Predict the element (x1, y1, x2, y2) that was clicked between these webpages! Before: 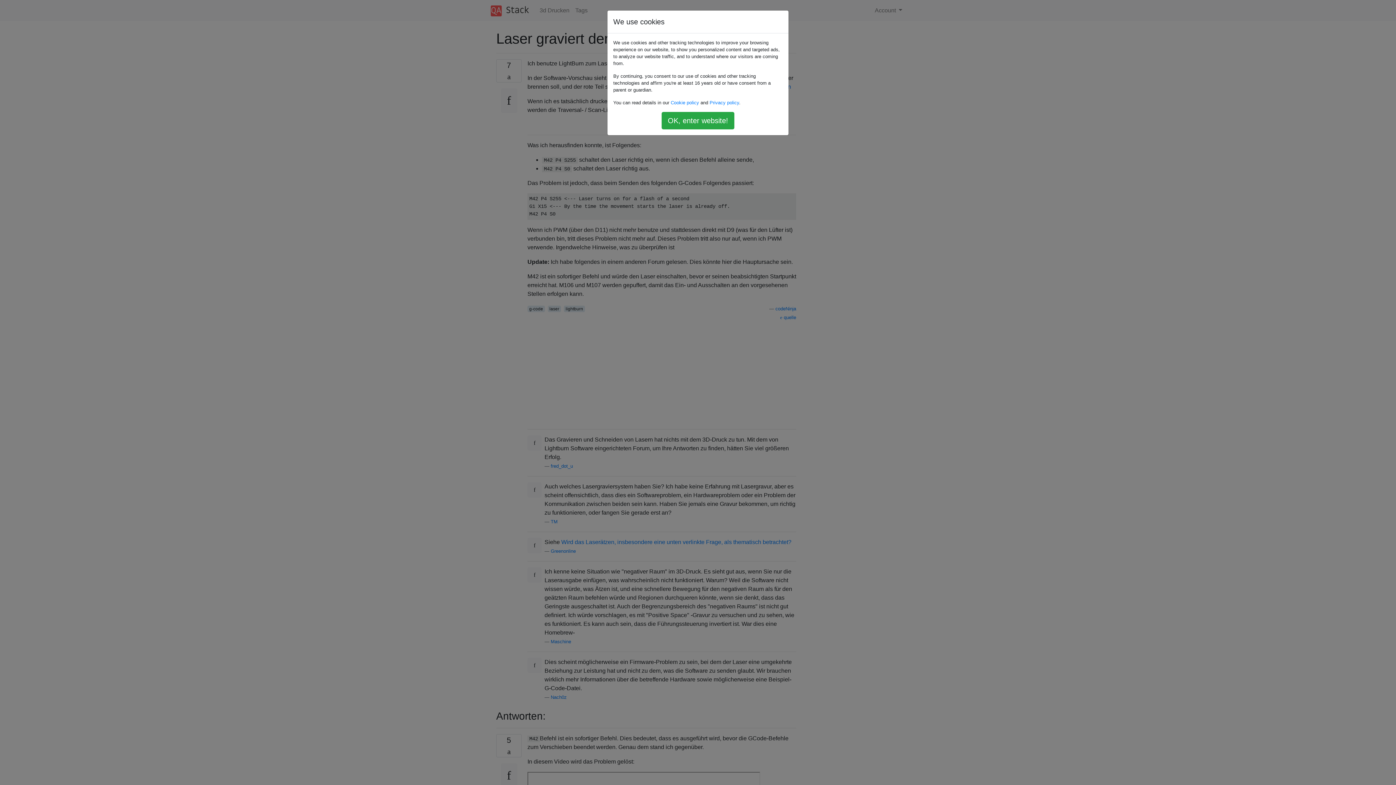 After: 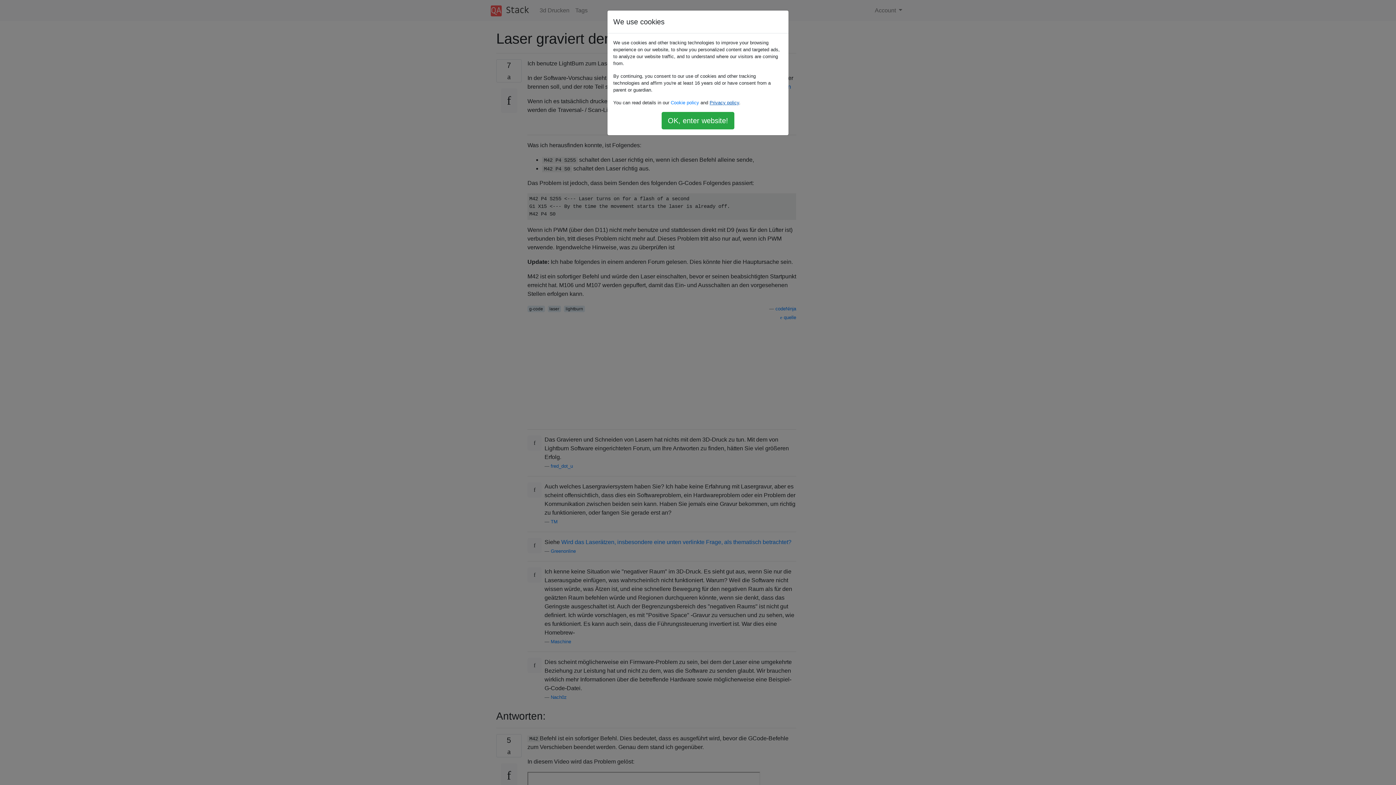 Action: bbox: (709, 100, 739, 105) label: Privacy policy